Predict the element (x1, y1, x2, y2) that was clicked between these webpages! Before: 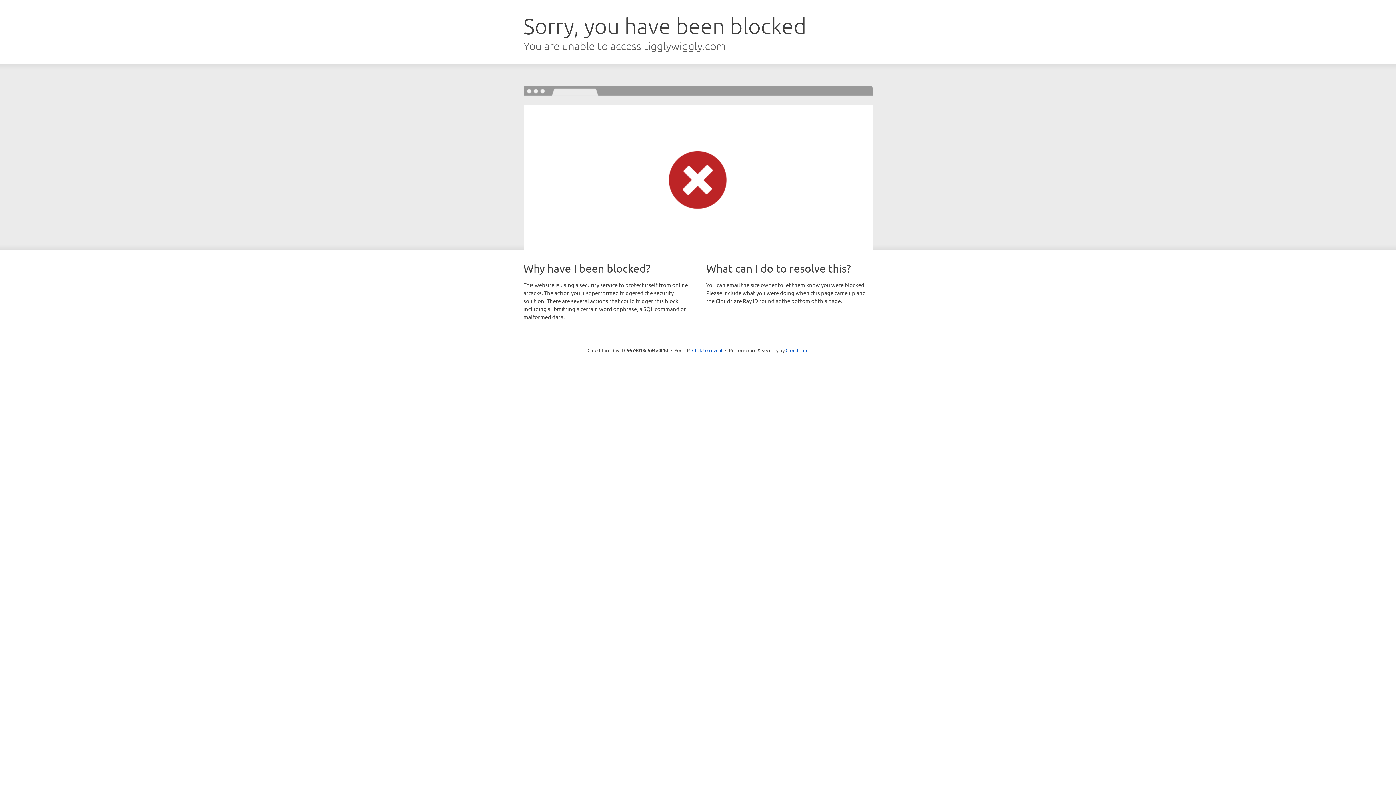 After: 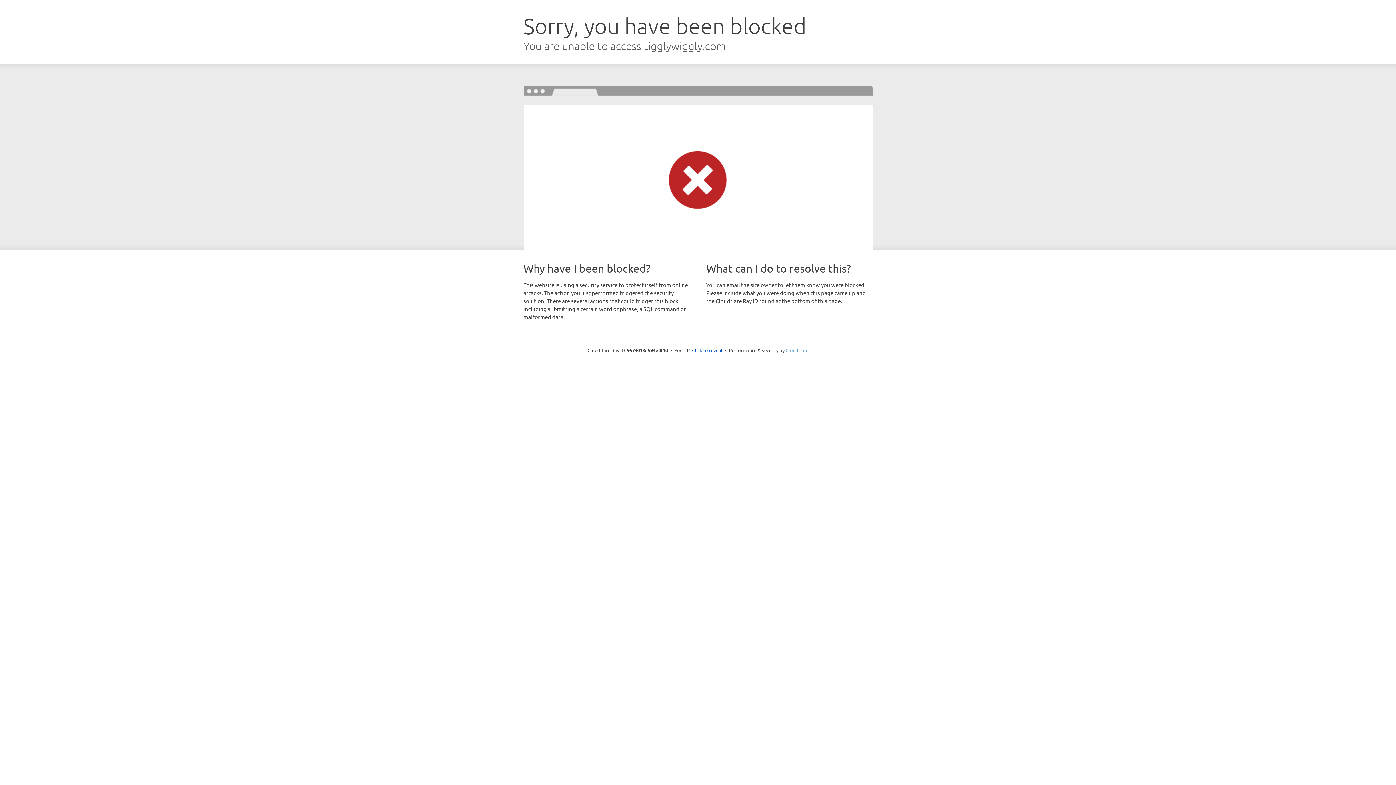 Action: bbox: (785, 347, 808, 353) label: Cloudflare